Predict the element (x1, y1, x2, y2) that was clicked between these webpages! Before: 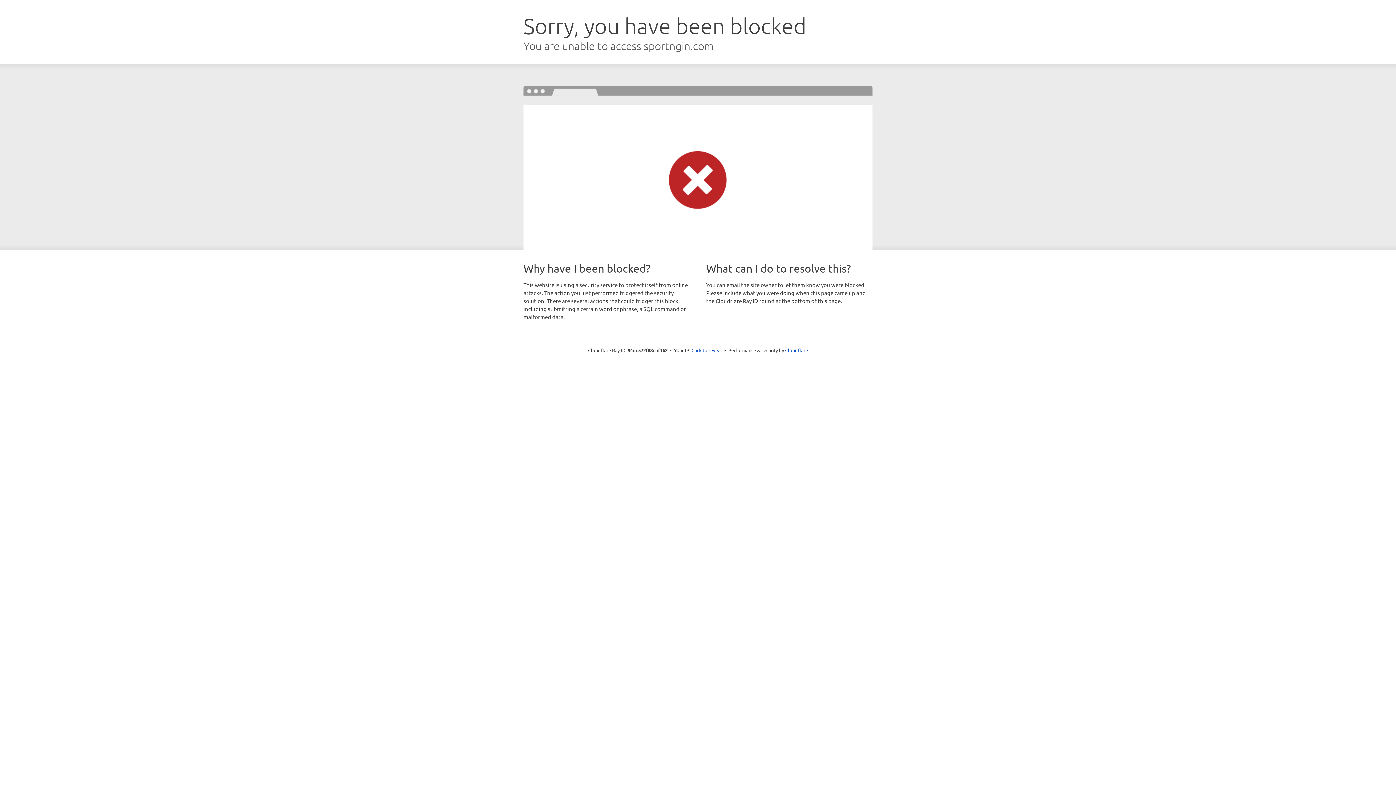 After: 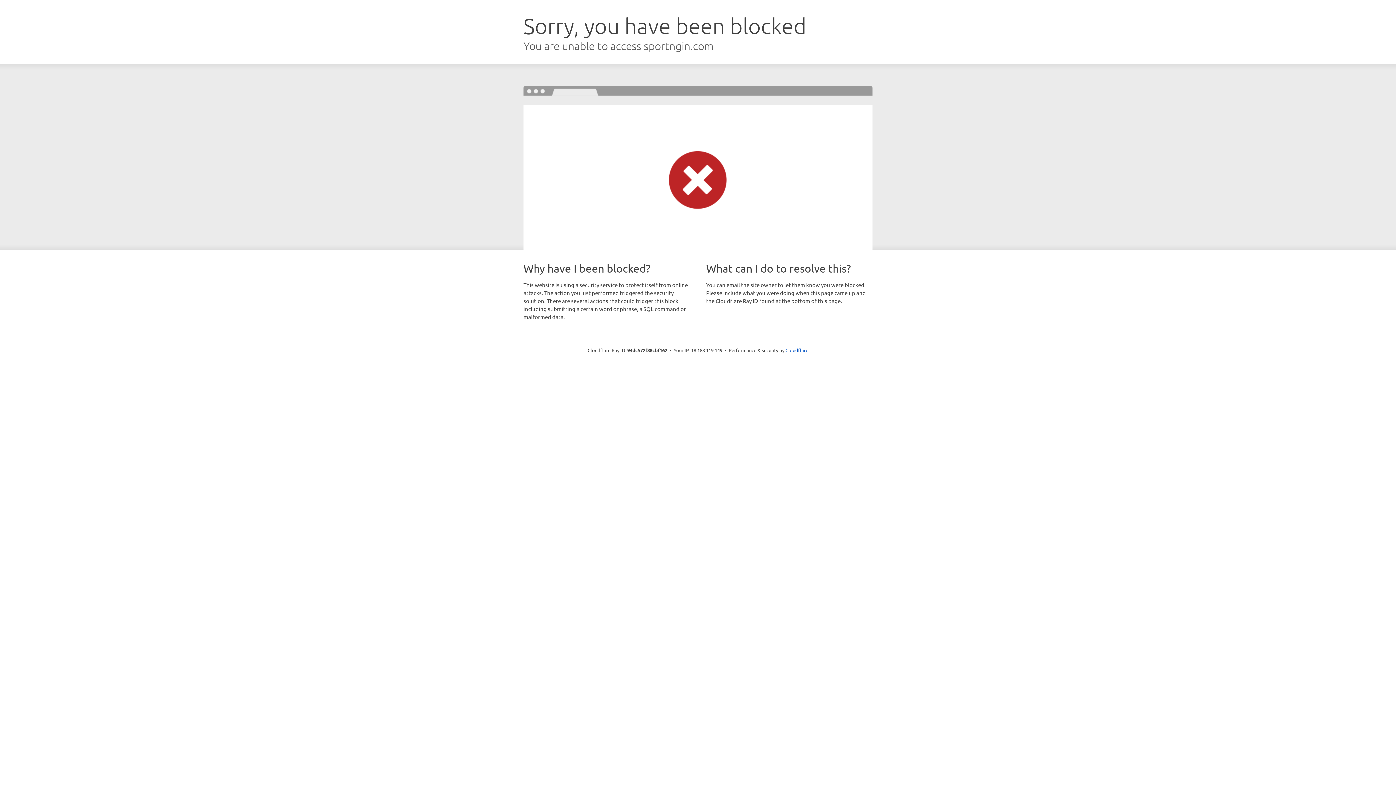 Action: bbox: (691, 346, 722, 353) label: Click to reveal